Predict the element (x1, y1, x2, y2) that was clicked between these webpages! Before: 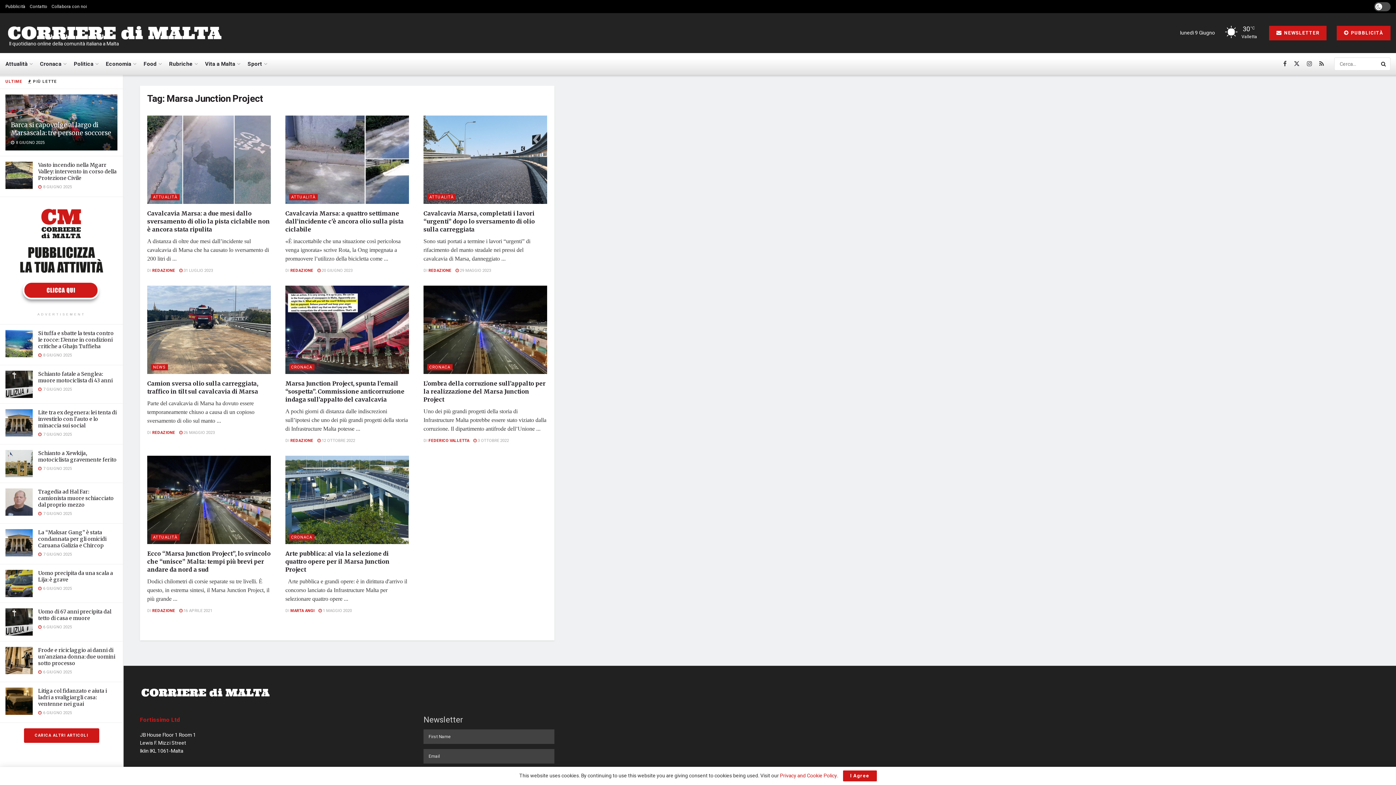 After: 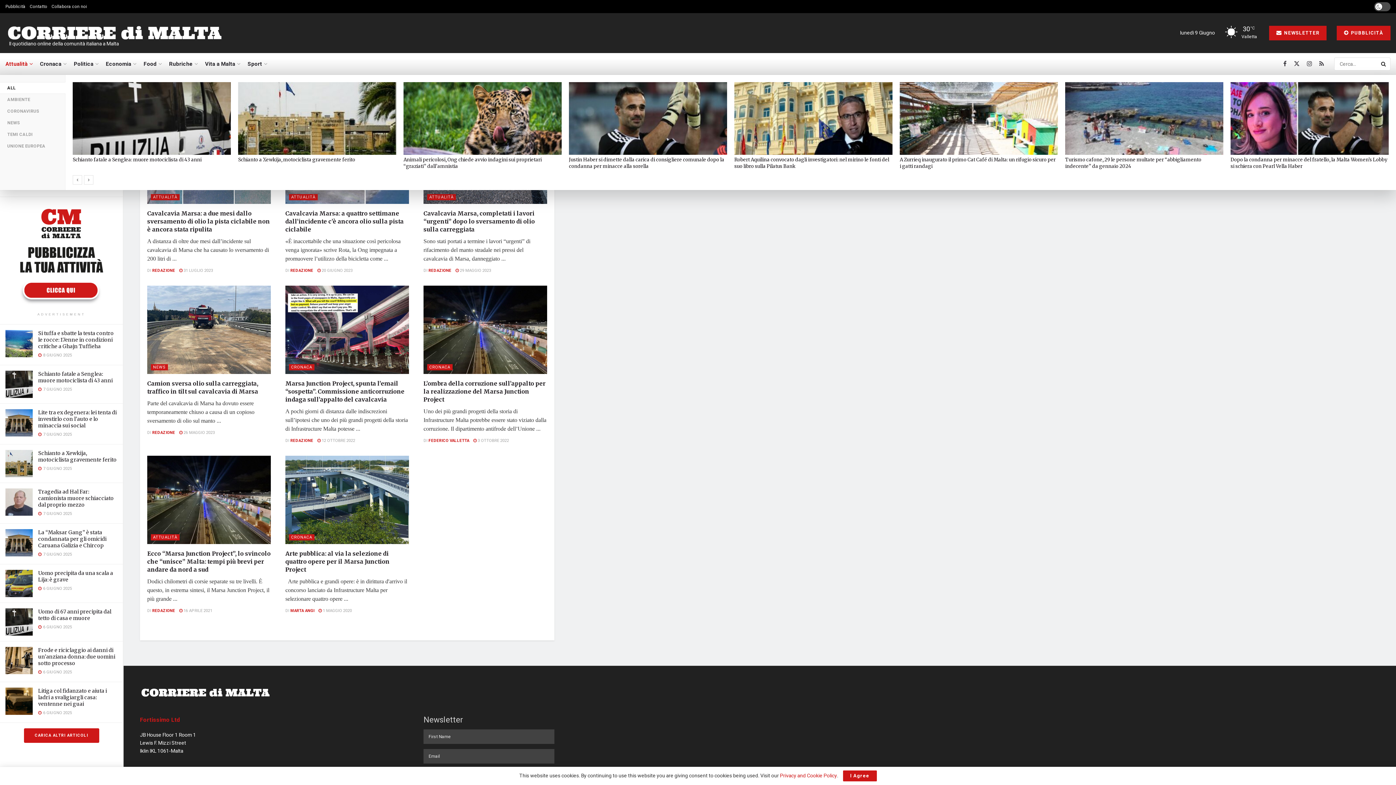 Action: label: Attualità bbox: (5, 53, 32, 74)